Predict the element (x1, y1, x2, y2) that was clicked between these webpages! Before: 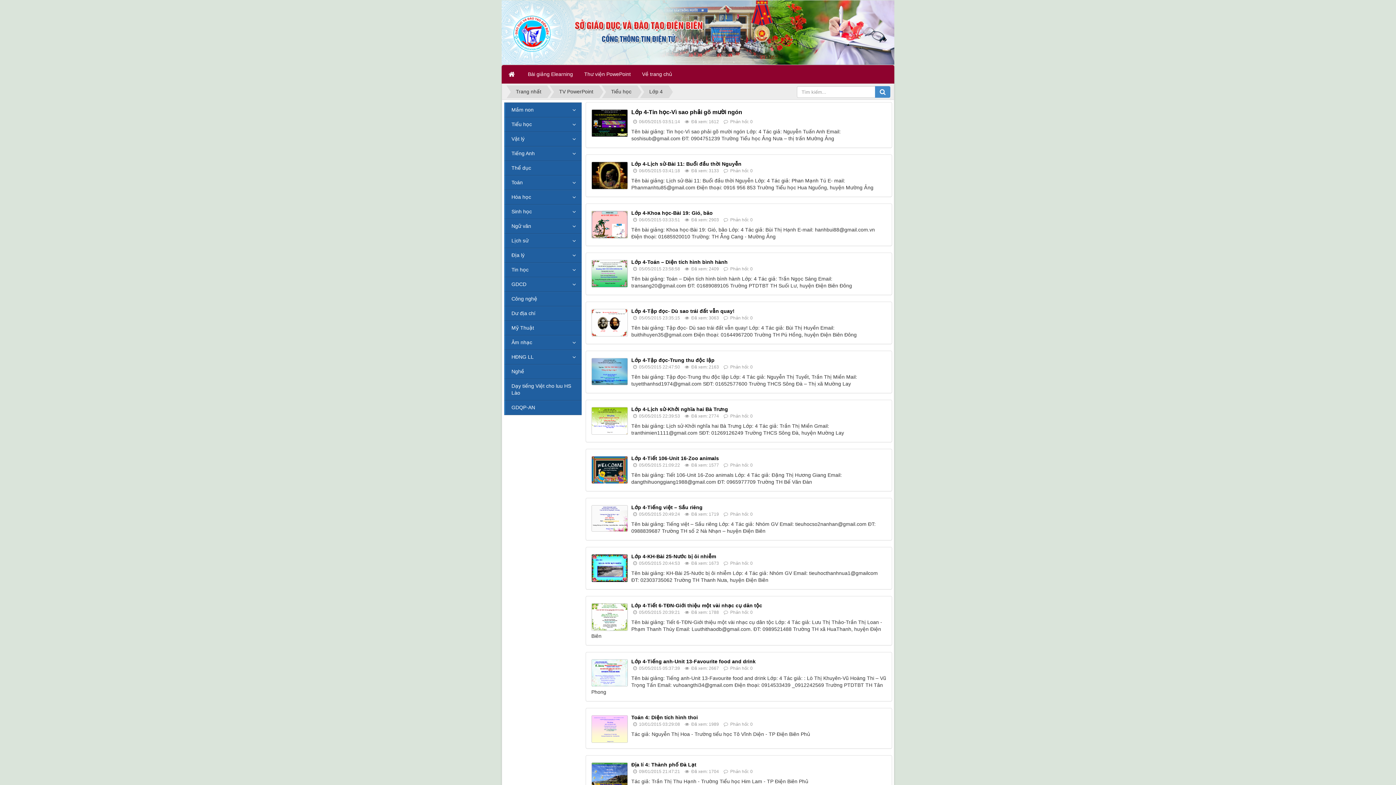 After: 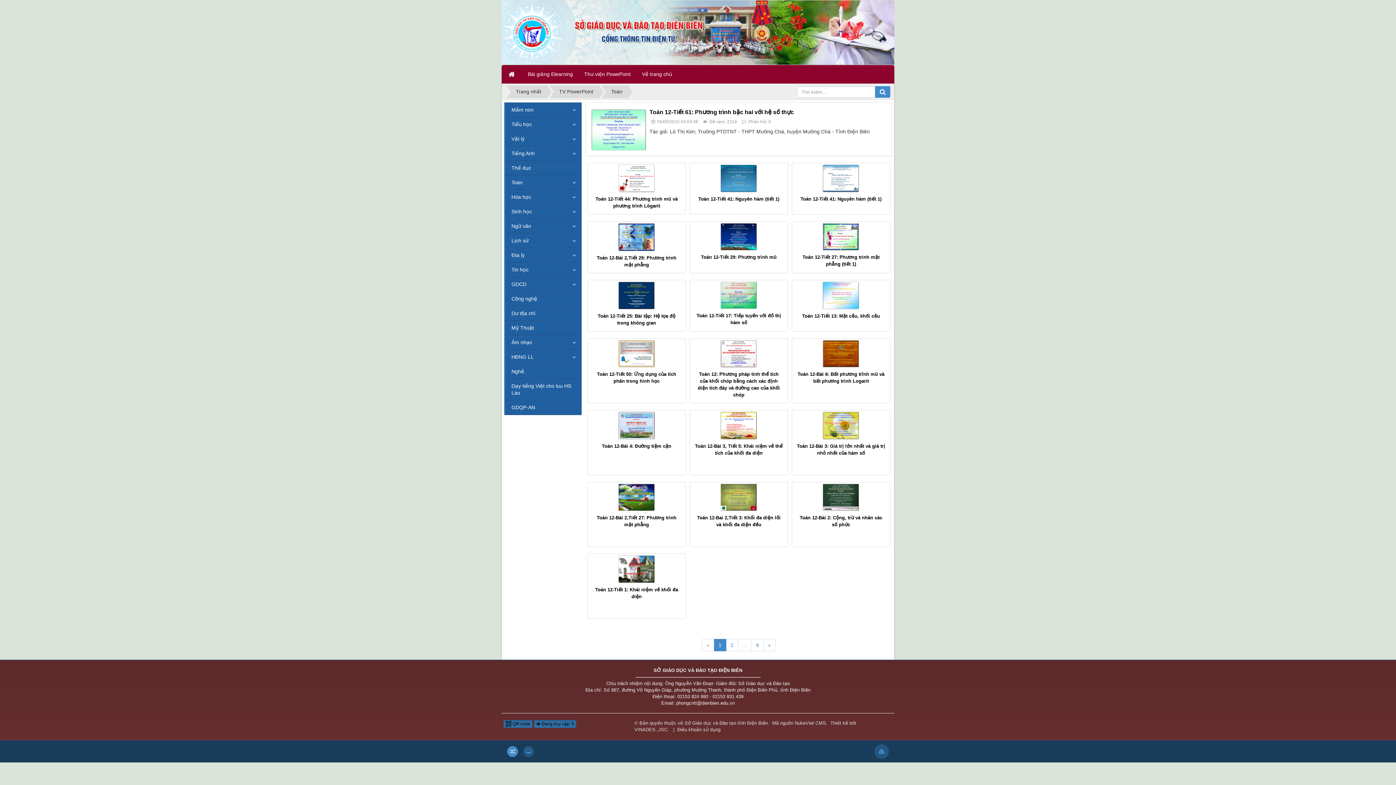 Action: bbox: (504, 175, 581, 189) label: Toán